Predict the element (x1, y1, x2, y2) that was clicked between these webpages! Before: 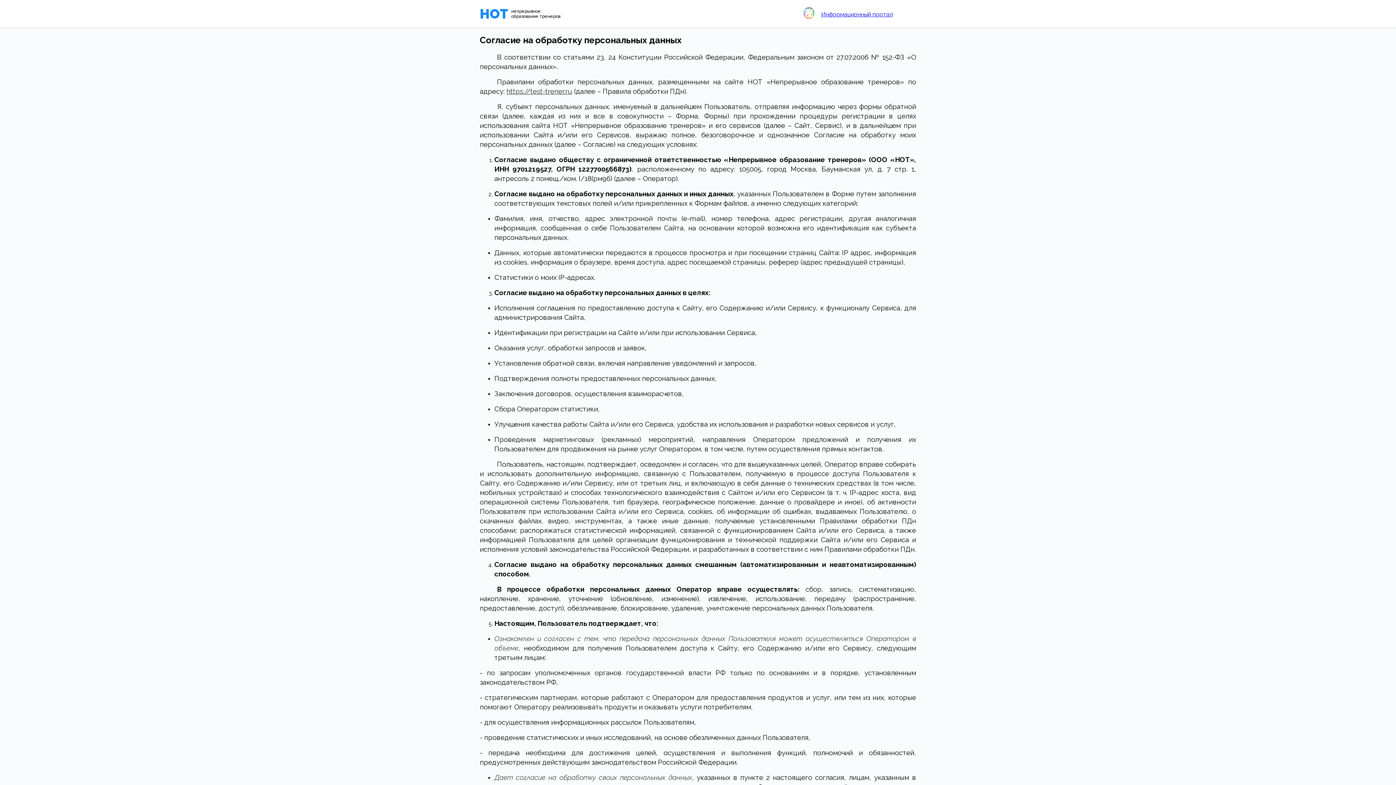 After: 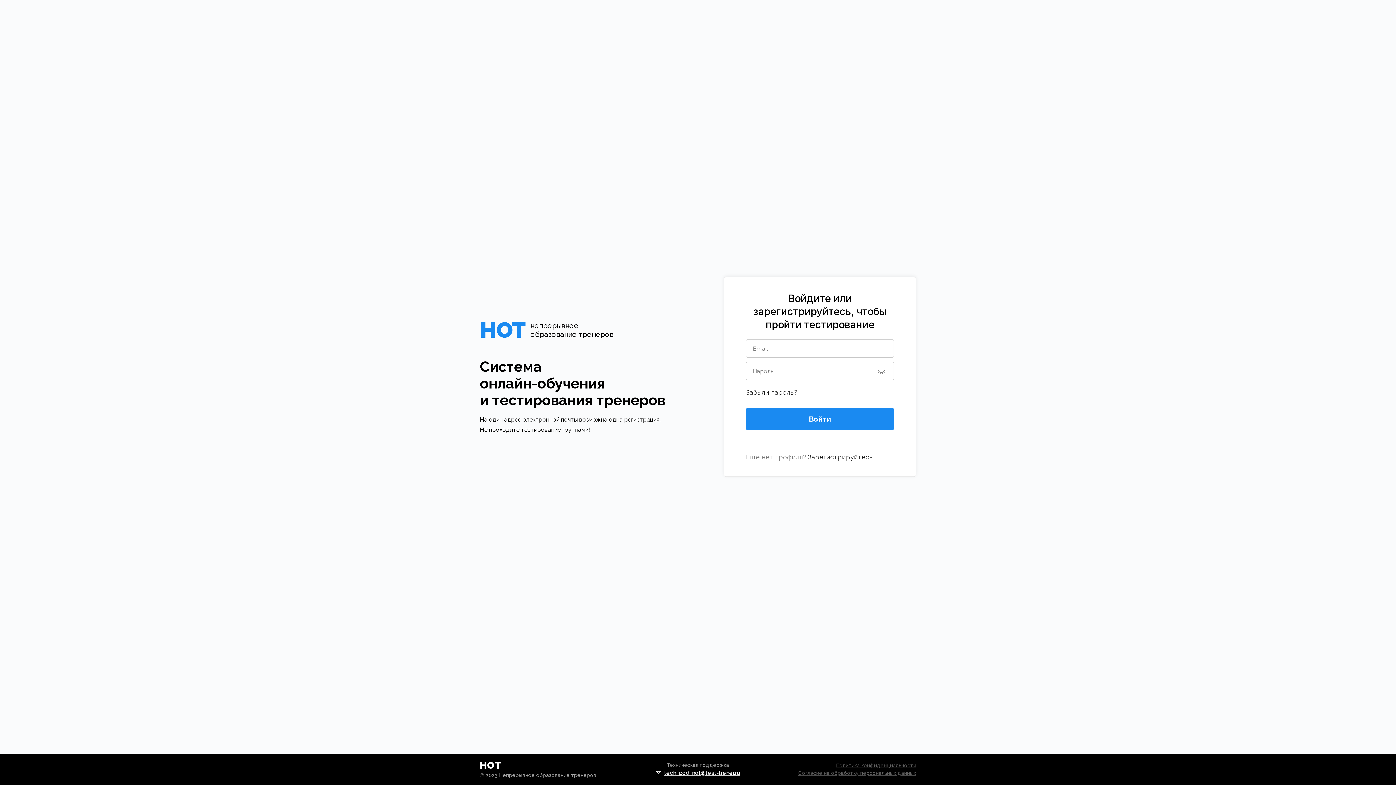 Action: label: https://test-trener.ru bbox: (506, 88, 572, 95)